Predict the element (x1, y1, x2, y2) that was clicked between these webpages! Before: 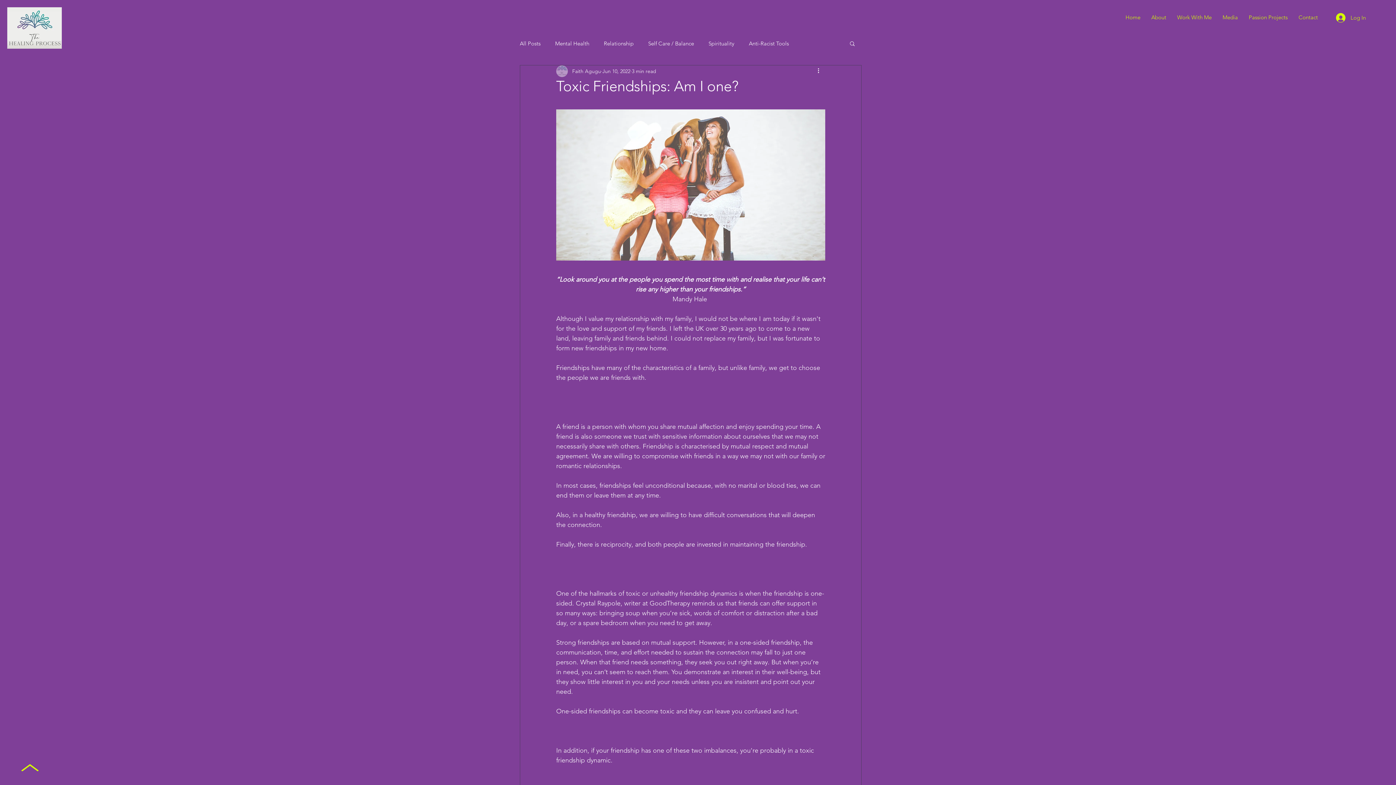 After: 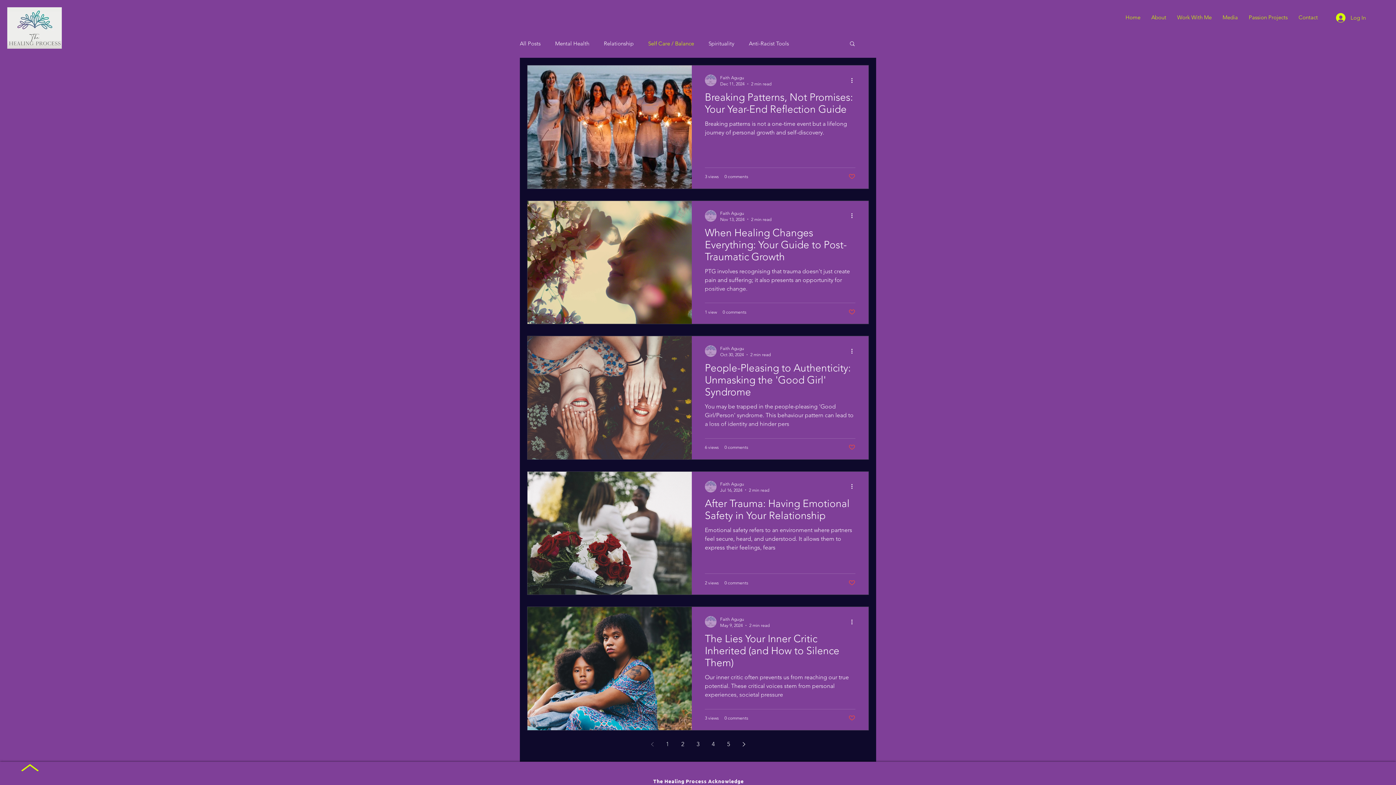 Action: label: Self Care / Balance bbox: (648, 39, 694, 47)